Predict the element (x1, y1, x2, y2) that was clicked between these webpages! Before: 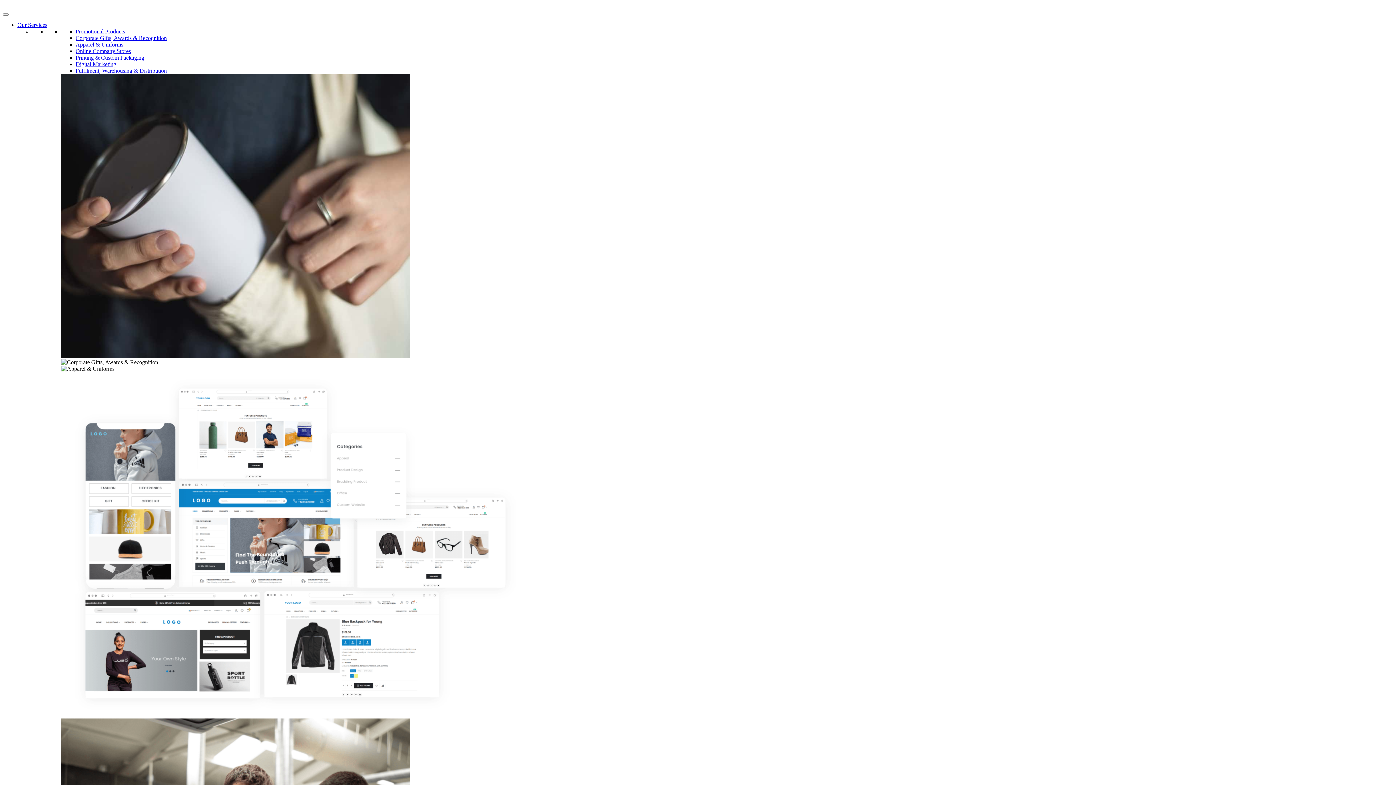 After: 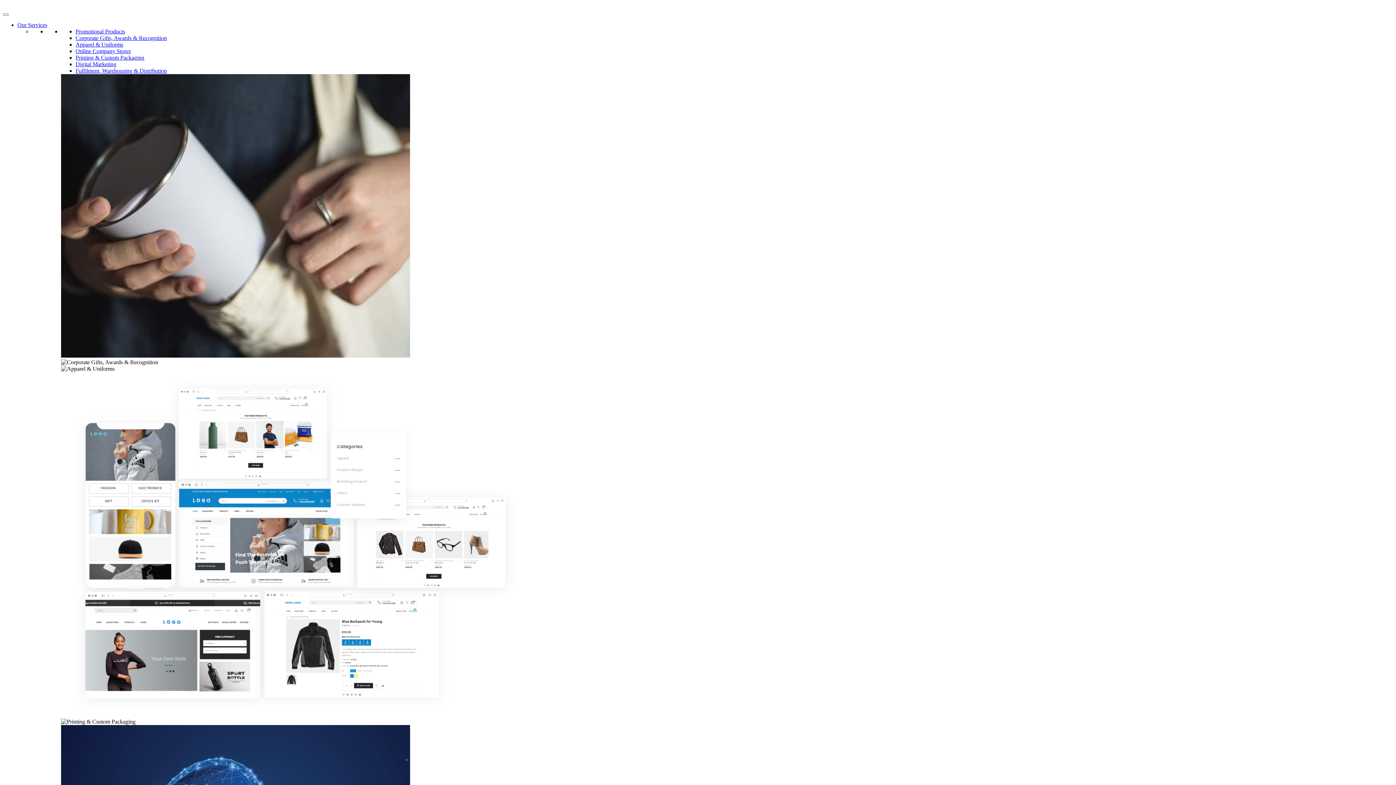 Action: bbox: (75, 61, 116, 67) label: Digital Marketing